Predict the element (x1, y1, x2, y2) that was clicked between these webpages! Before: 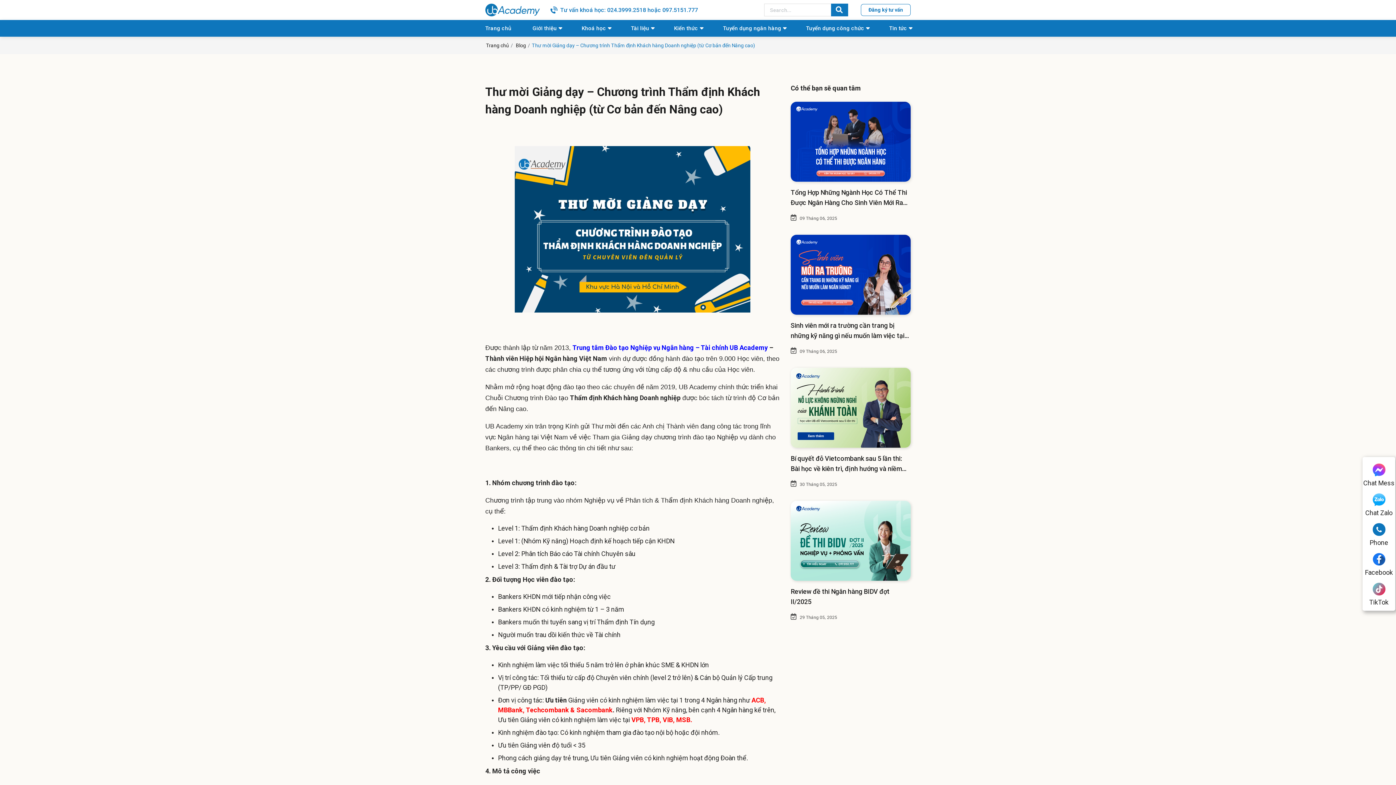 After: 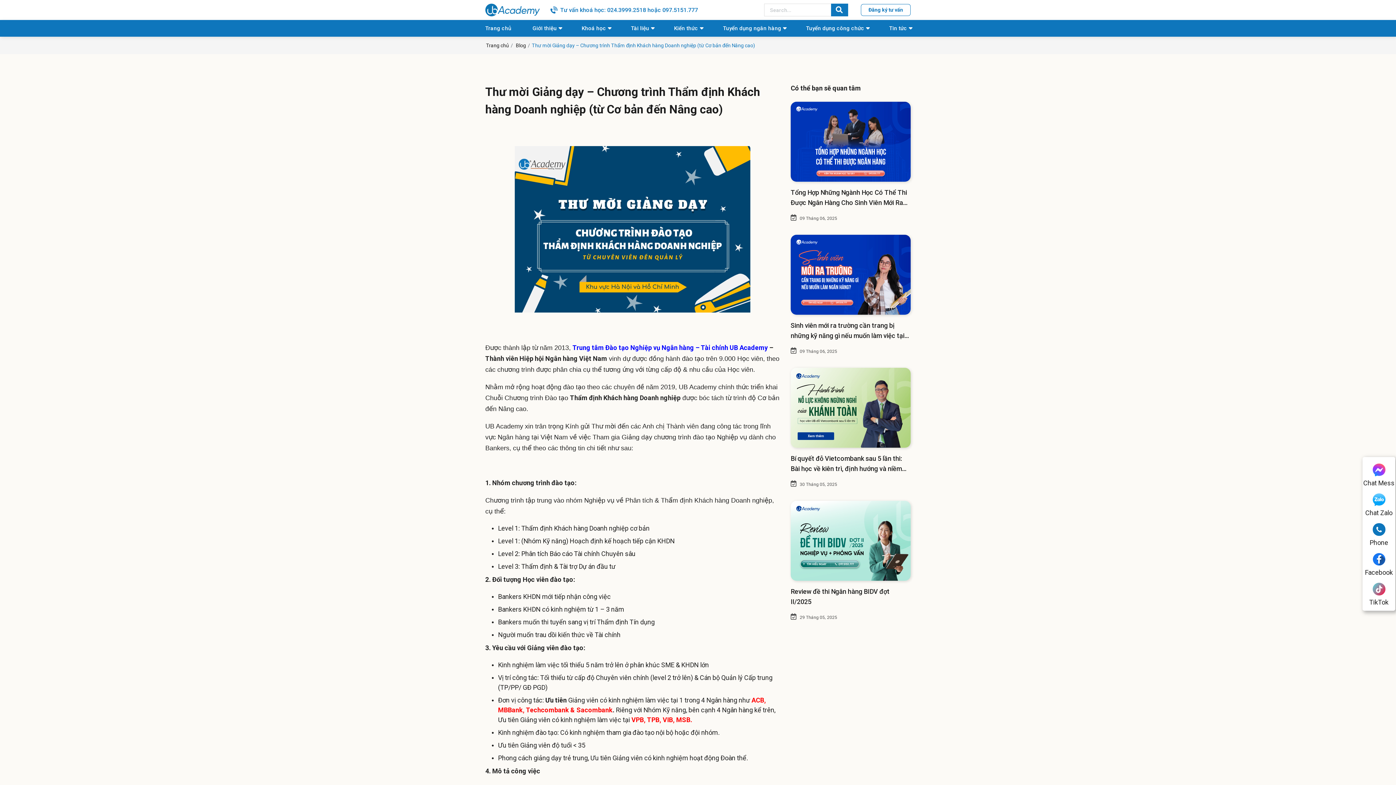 Action: label: Tư vấn khoá học: 024.3999.2518 hoặc 097.5151.777 bbox: (550, 5, 698, 14)